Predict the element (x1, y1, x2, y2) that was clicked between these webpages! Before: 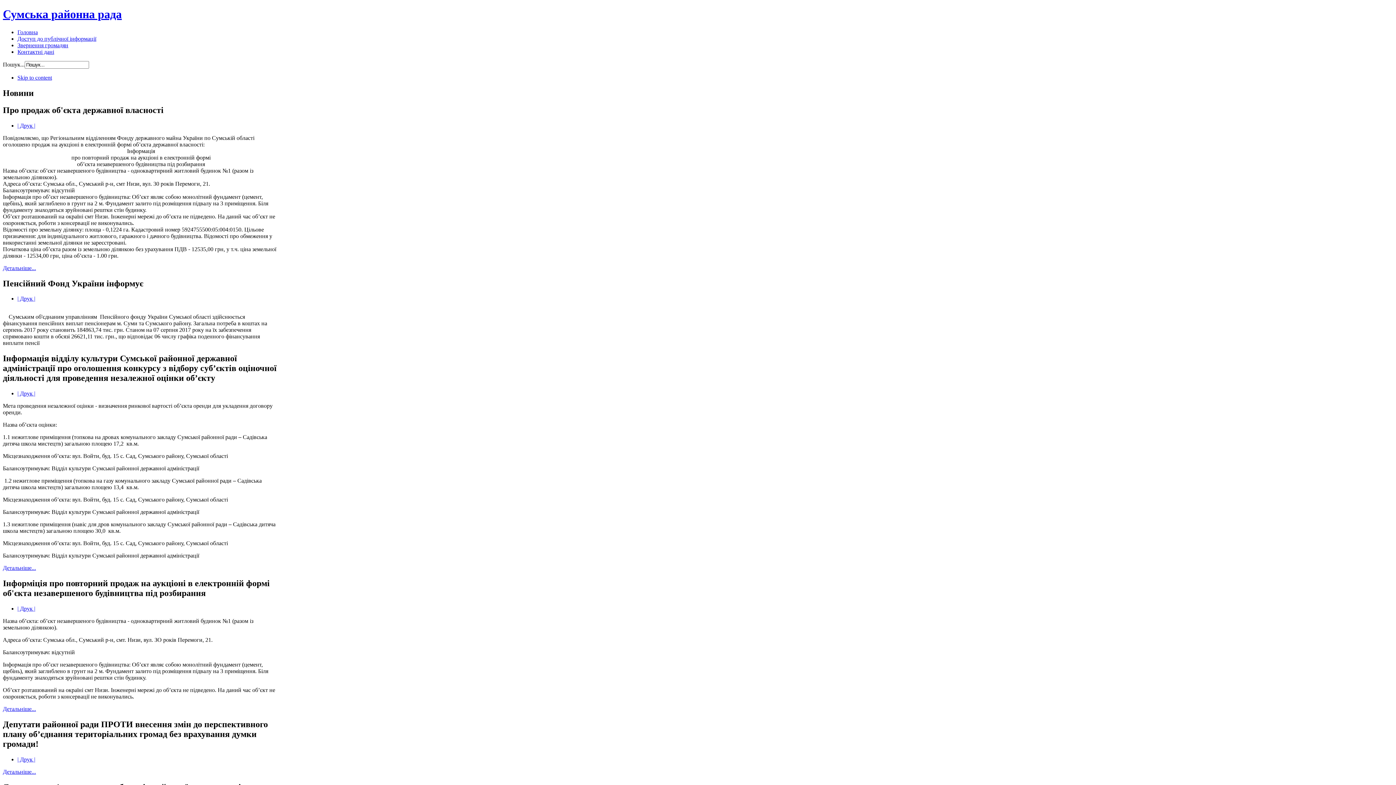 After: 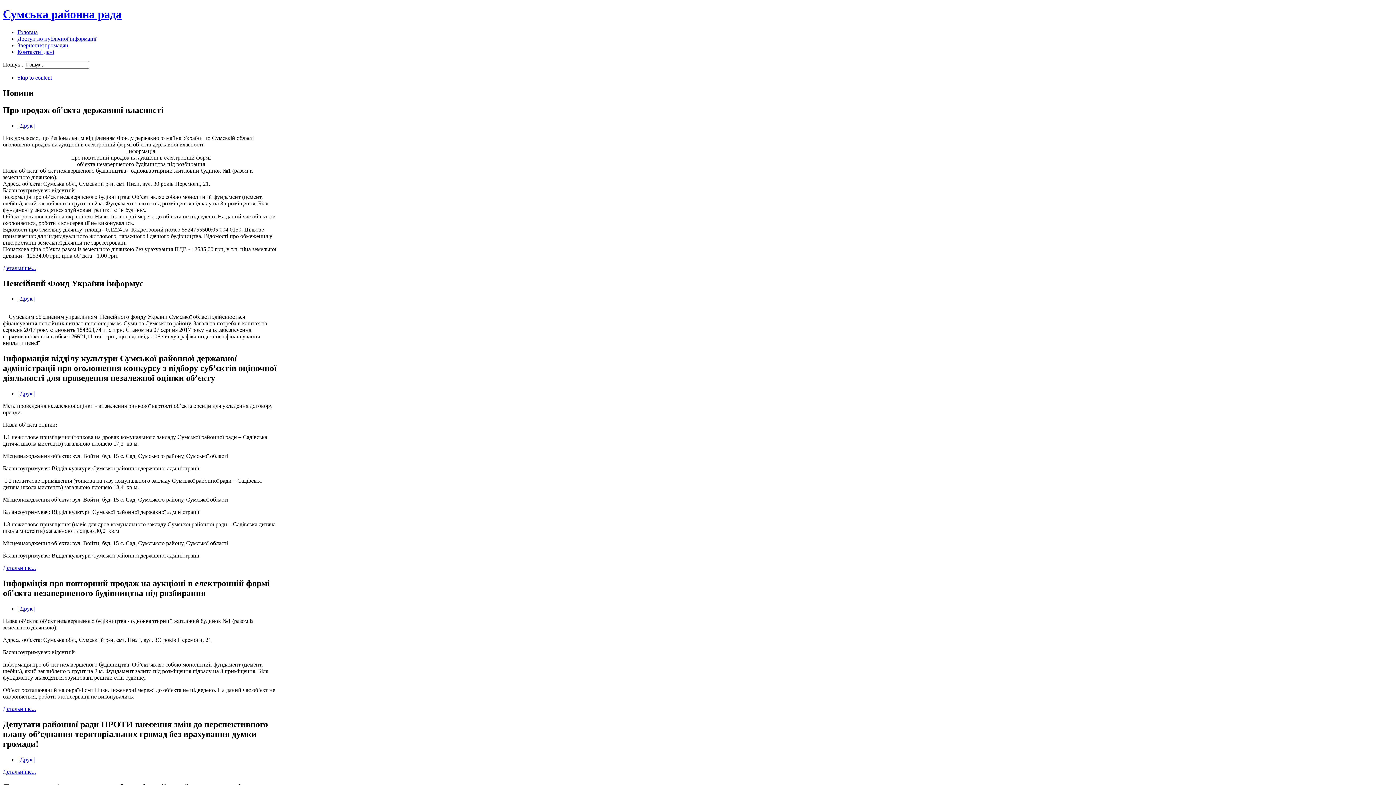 Action: label: | Друк | bbox: (17, 390, 35, 396)